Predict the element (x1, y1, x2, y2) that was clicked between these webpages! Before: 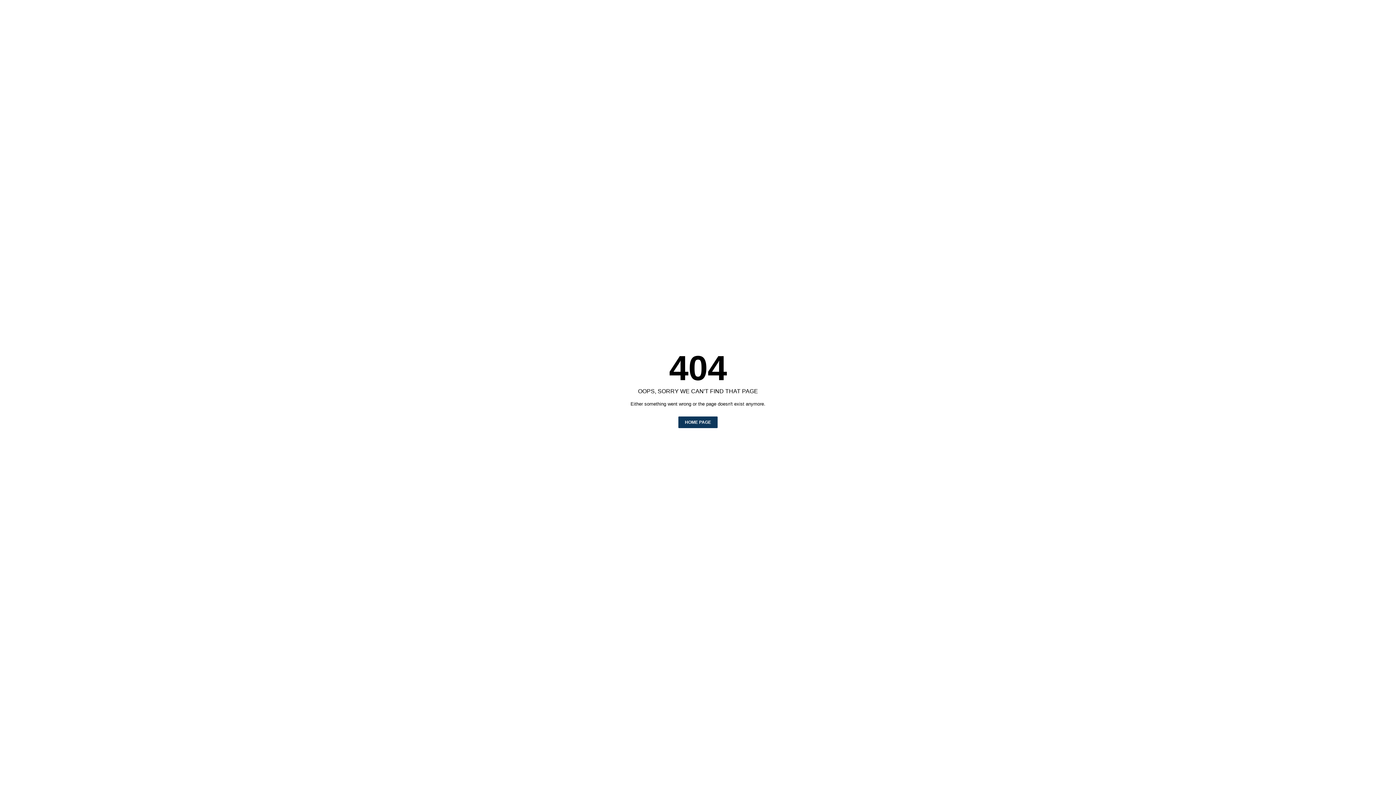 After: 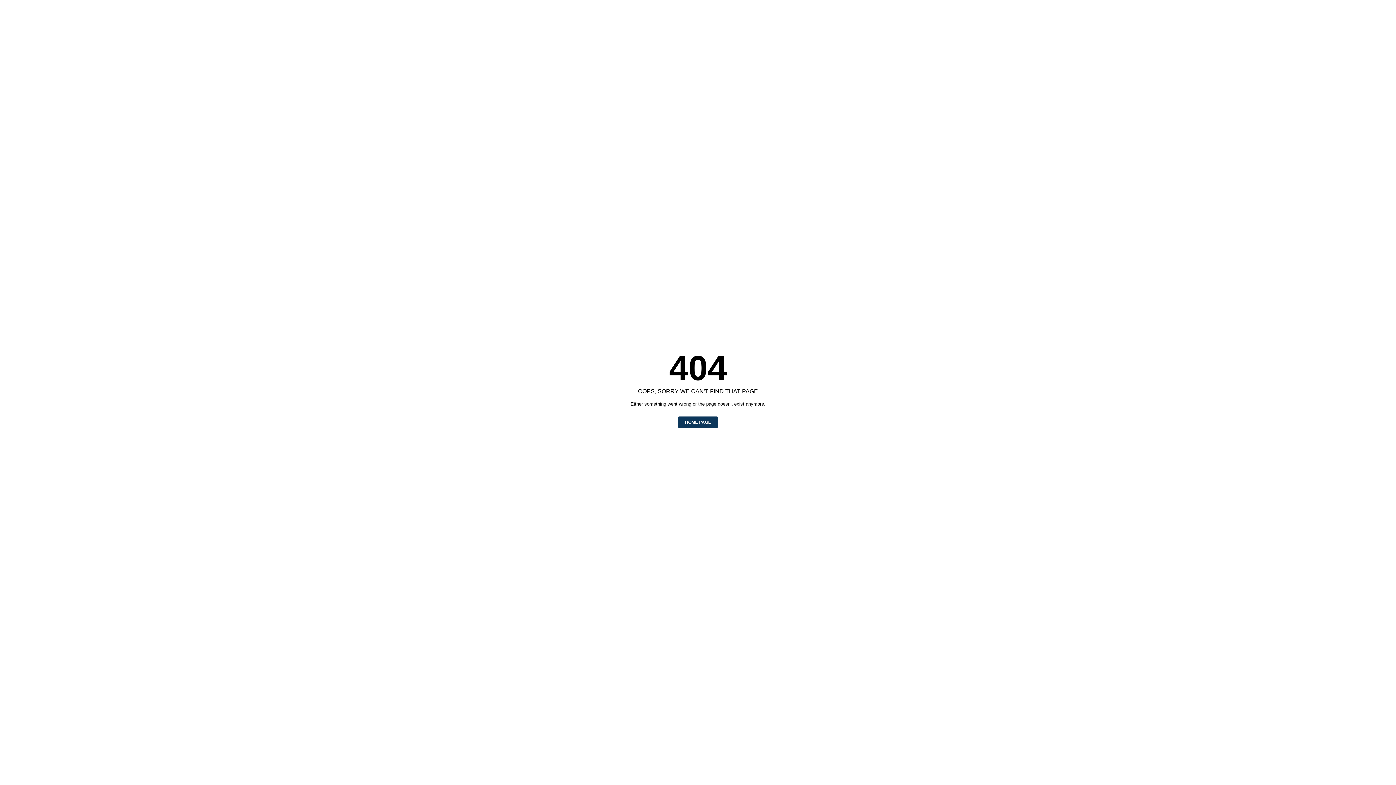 Action: bbox: (678, 416, 717, 428) label: HOME PAGE